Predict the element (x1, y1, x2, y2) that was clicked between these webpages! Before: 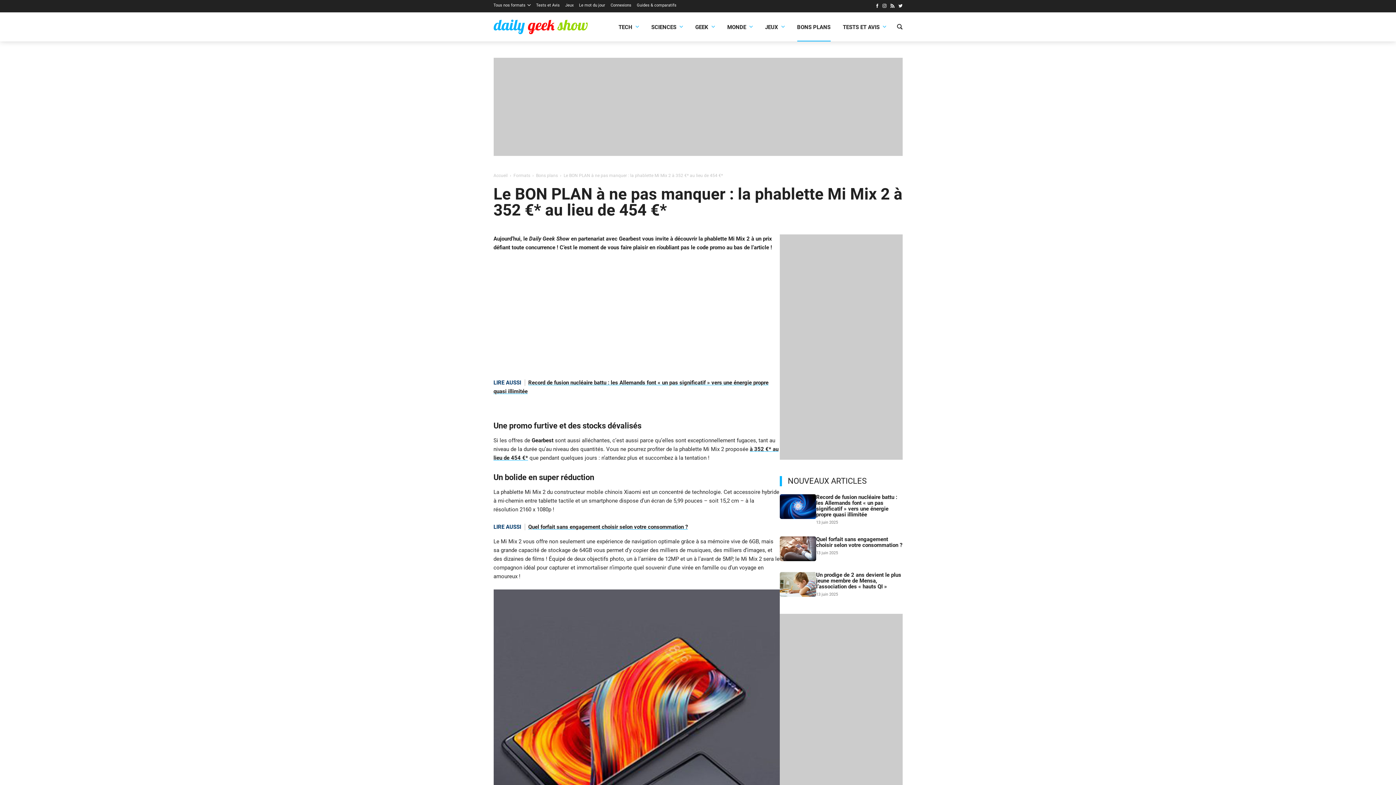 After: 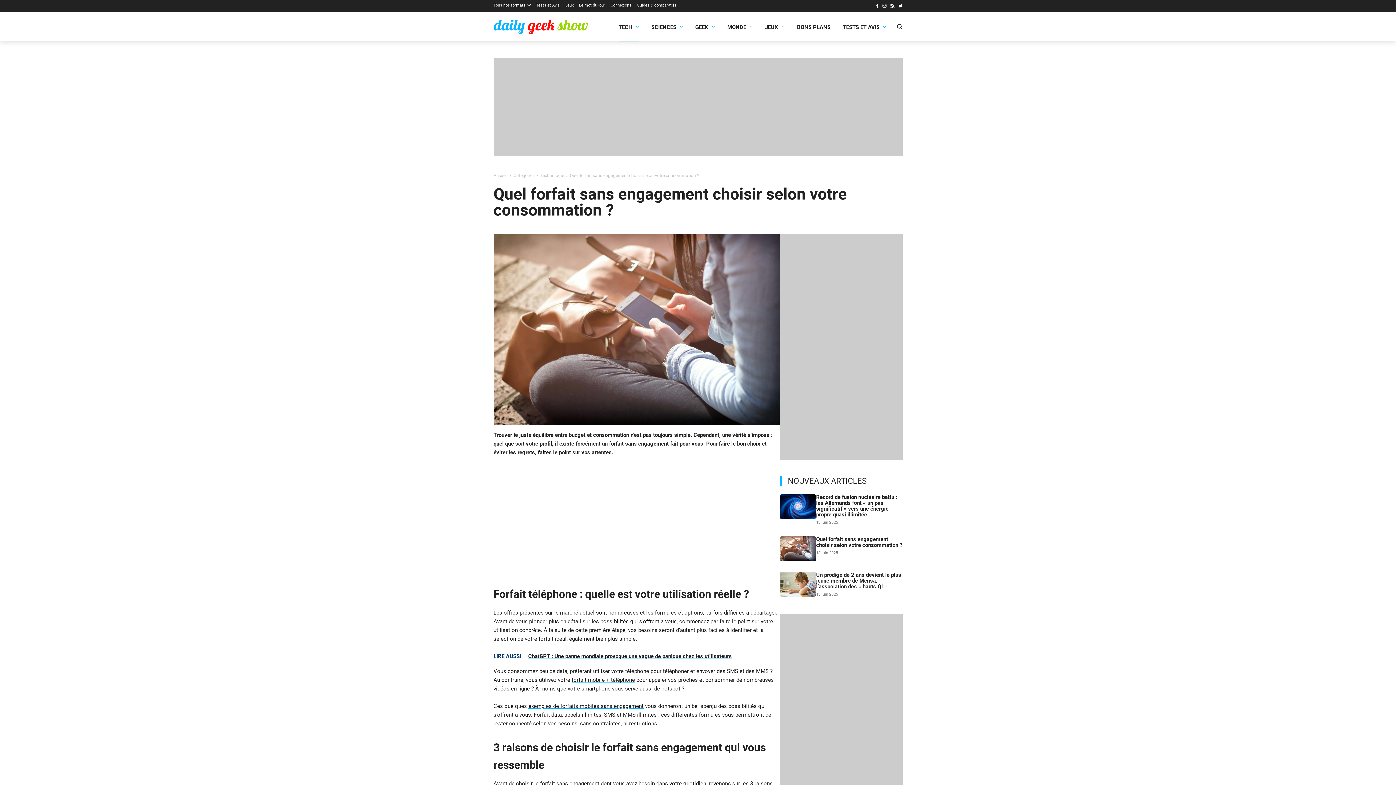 Action: bbox: (528, 523, 688, 530) label: Quel forfait sans engagement choisir selon votre consommation ?